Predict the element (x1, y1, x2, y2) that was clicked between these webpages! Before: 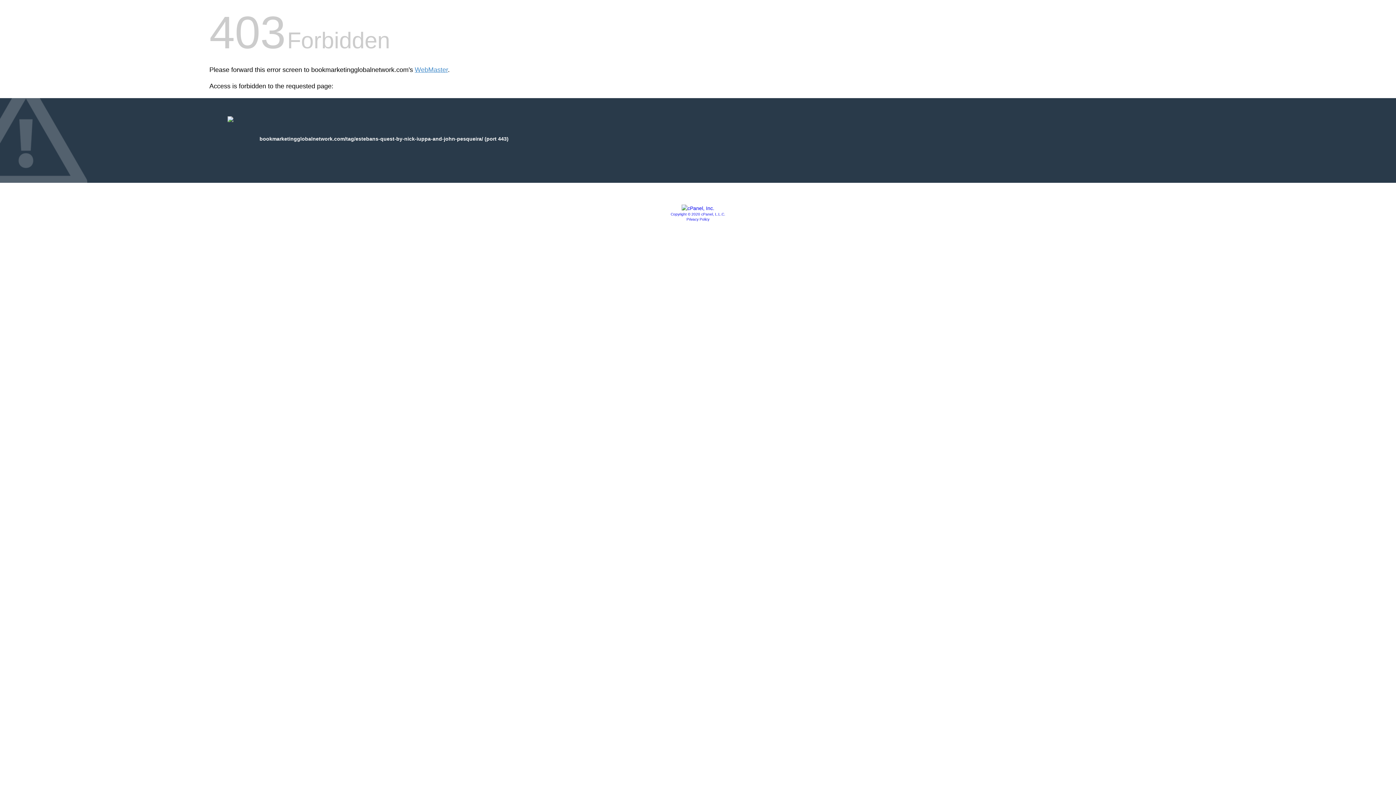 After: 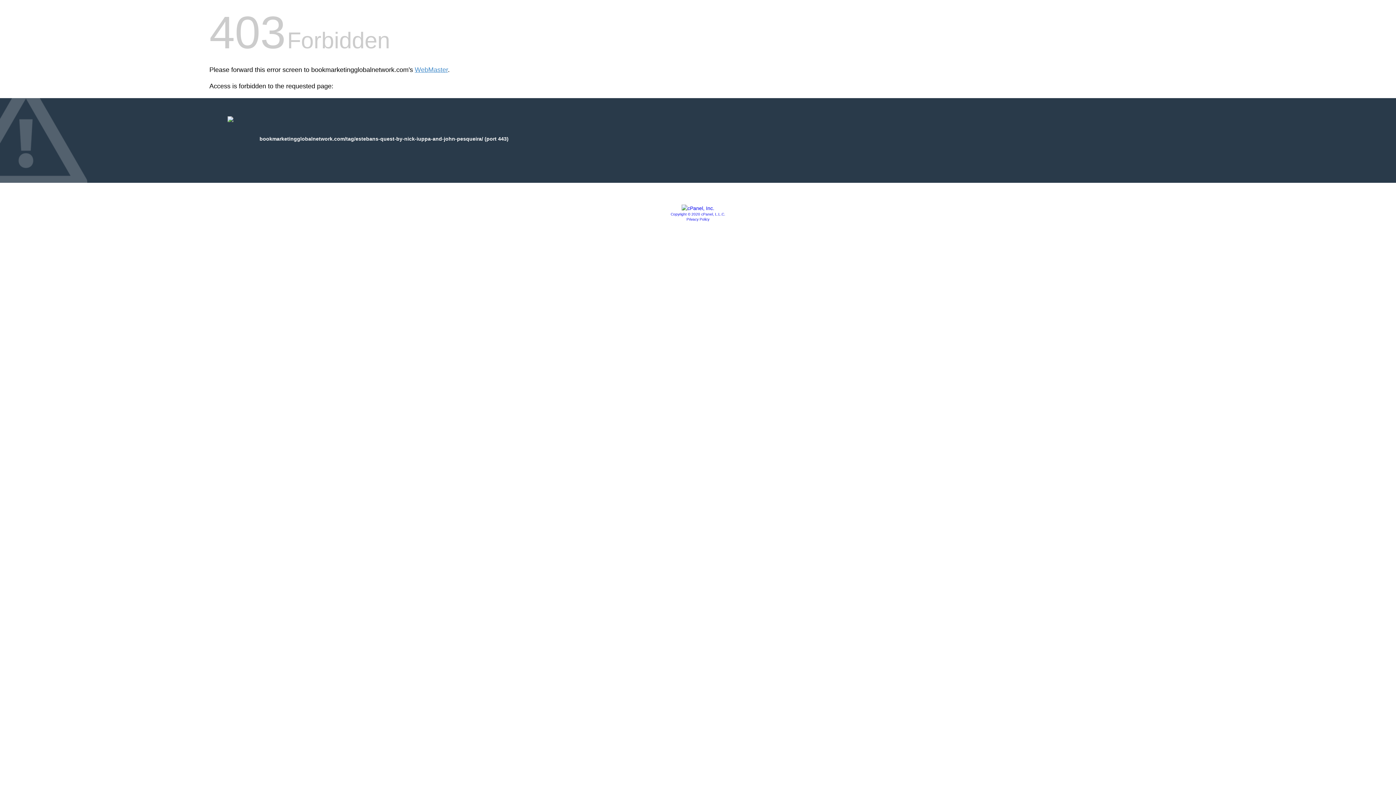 Action: label: Copyright © 2020 cPanel, L.L.C. bbox: (670, 212, 725, 216)